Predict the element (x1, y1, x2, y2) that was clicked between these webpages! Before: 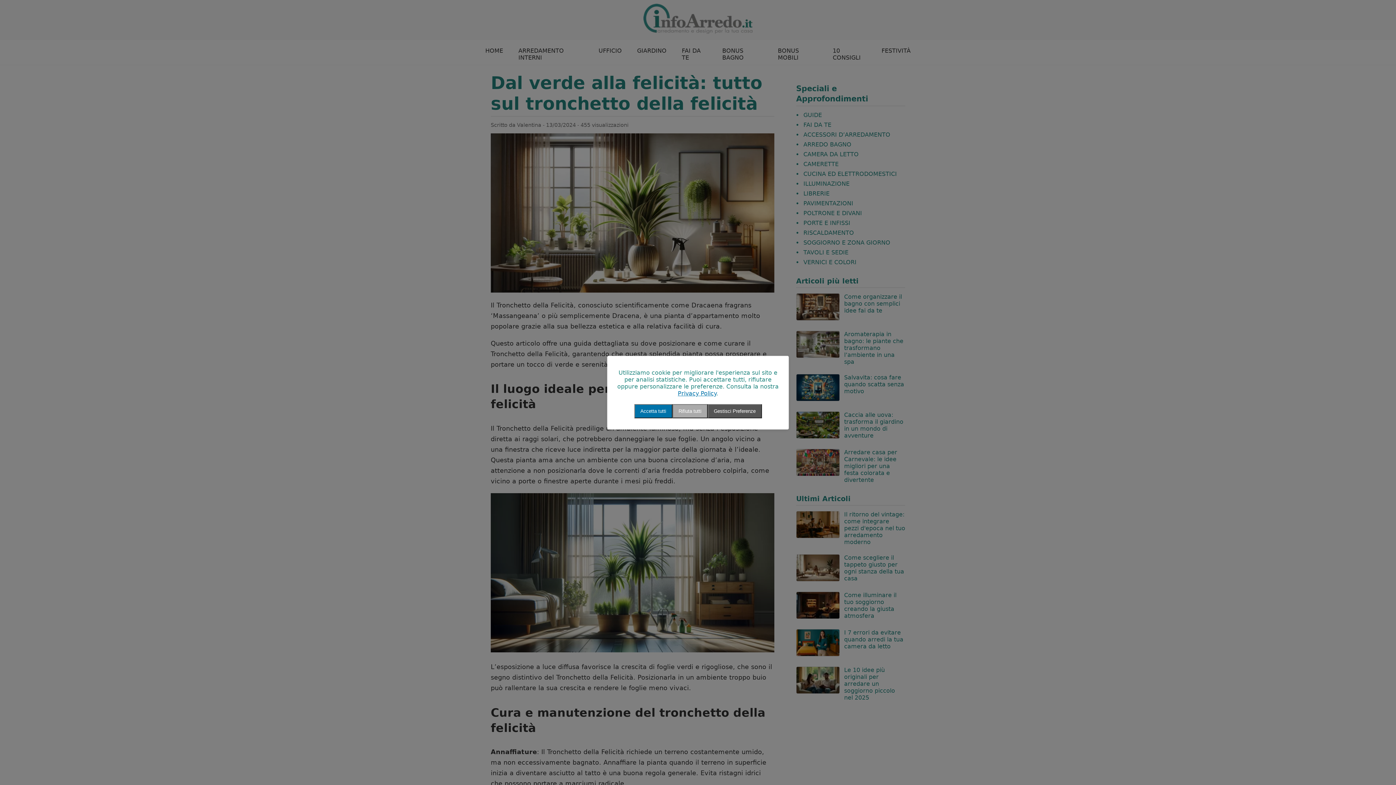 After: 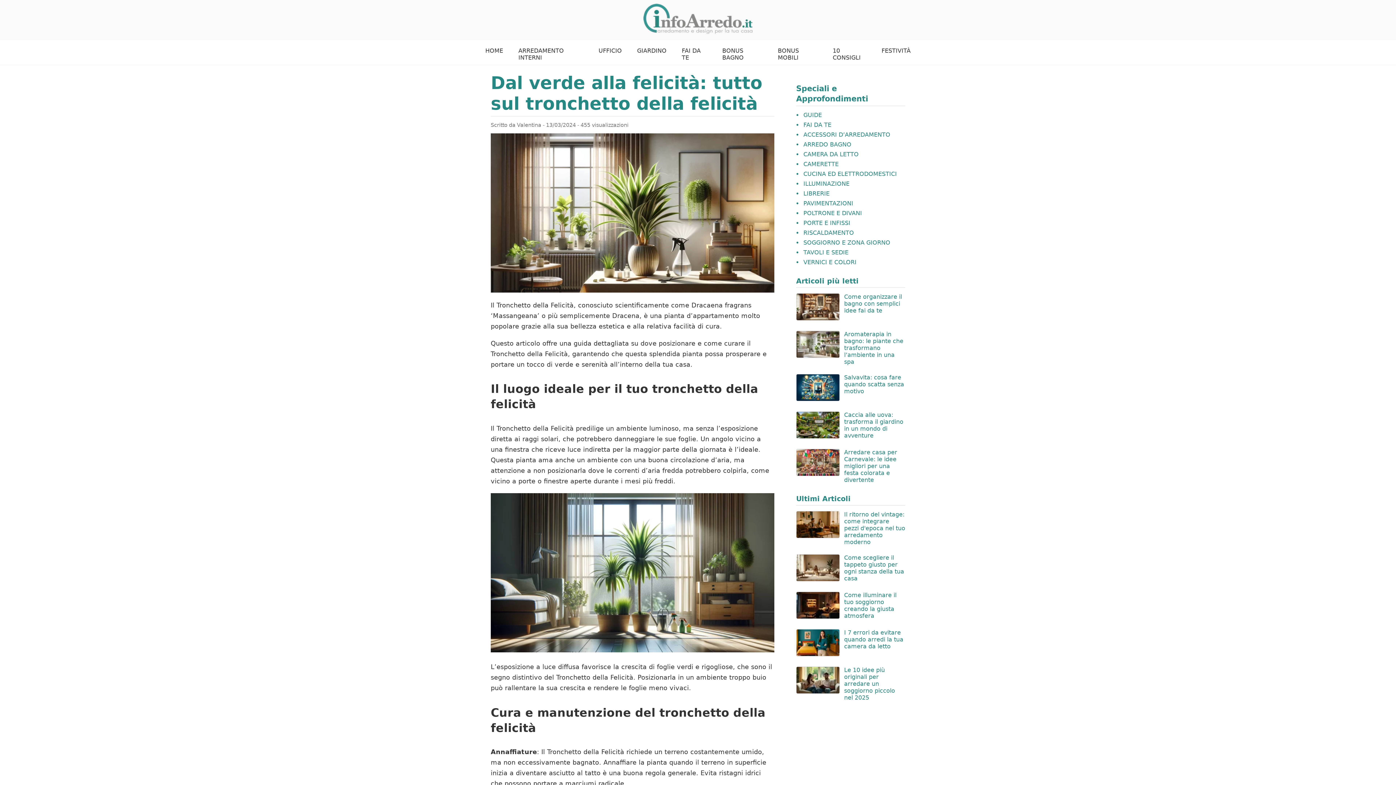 Action: label: Accetta tutti bbox: (634, 404, 672, 418)